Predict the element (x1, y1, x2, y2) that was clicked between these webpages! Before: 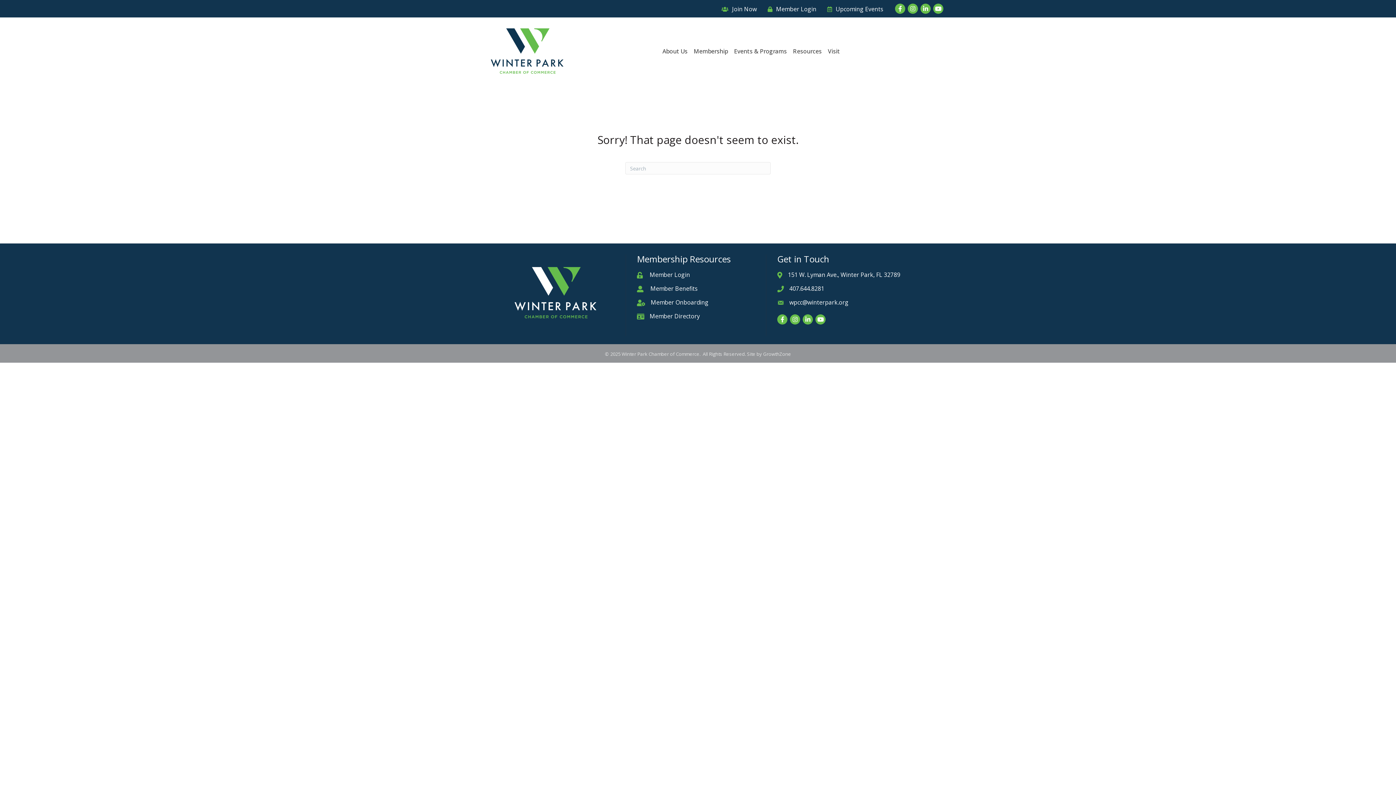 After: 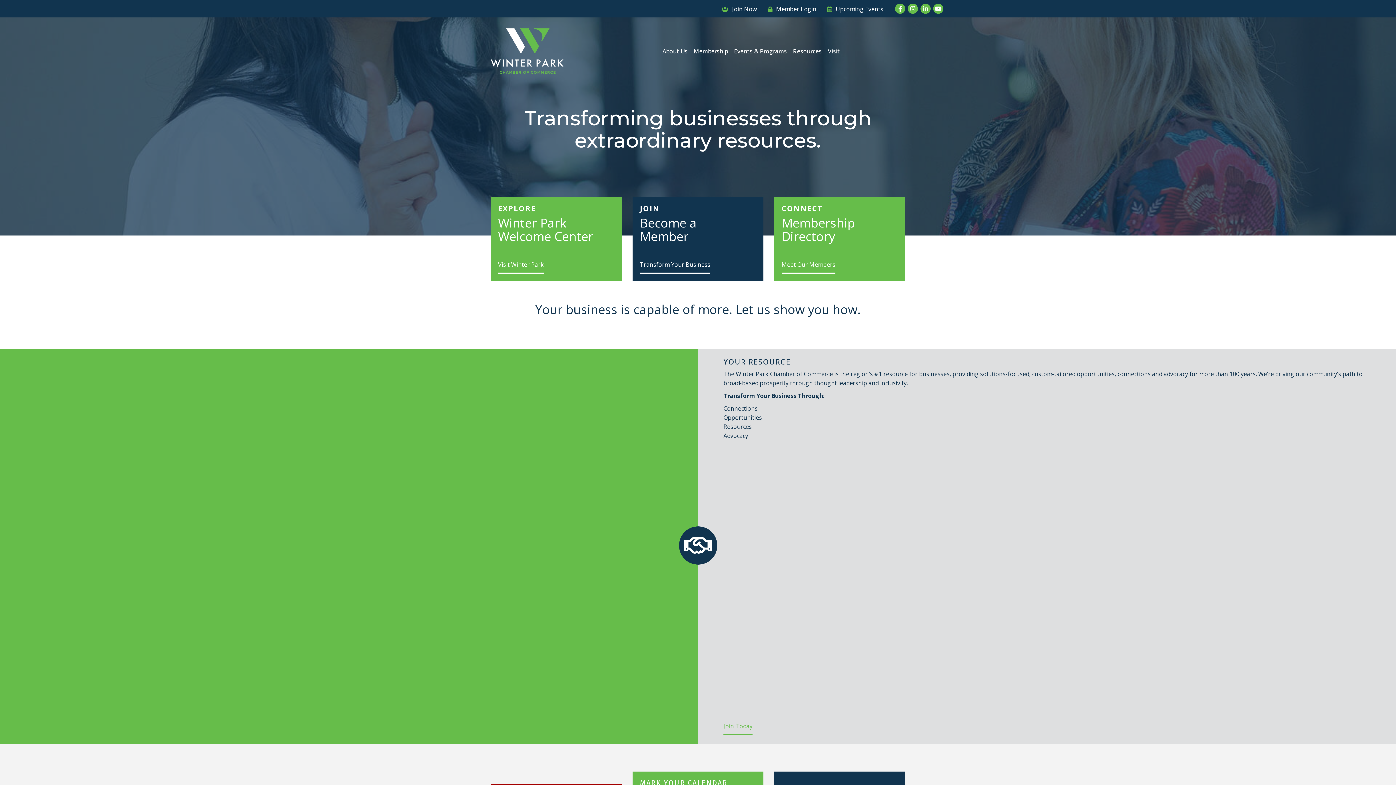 Action: bbox: (490, 46, 563, 54)